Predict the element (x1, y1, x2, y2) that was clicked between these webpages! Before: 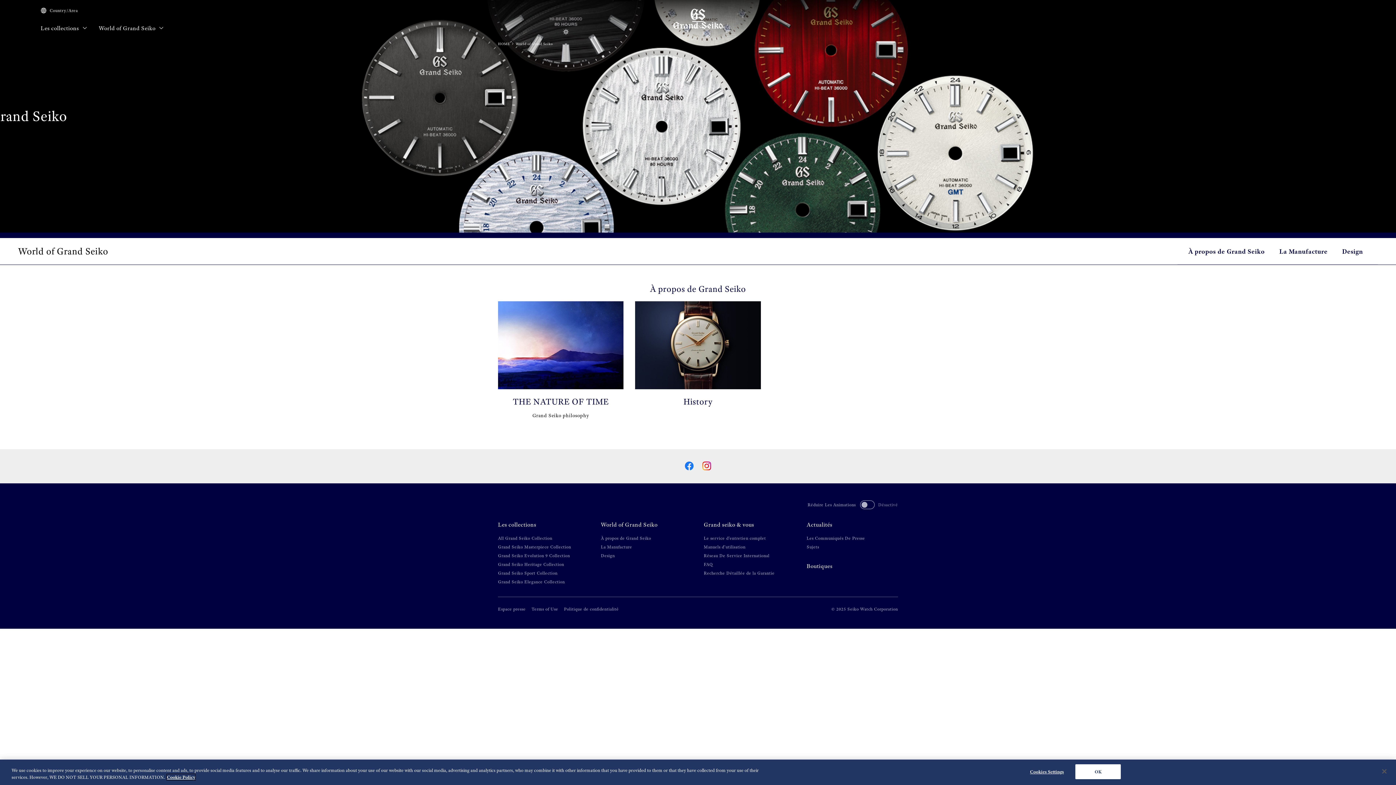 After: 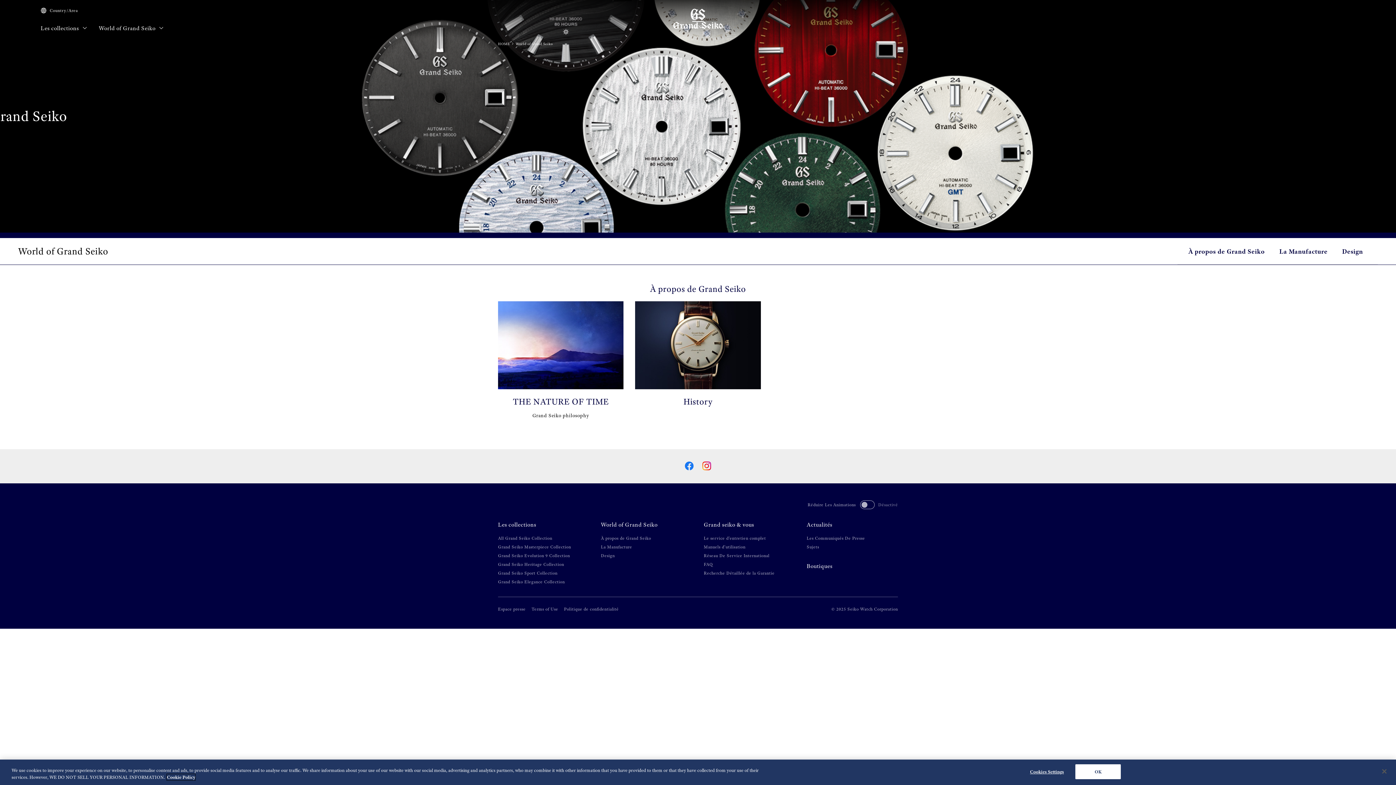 Action: label: More information about your privacy, opens in a new tab bbox: (166, 774, 195, 780)